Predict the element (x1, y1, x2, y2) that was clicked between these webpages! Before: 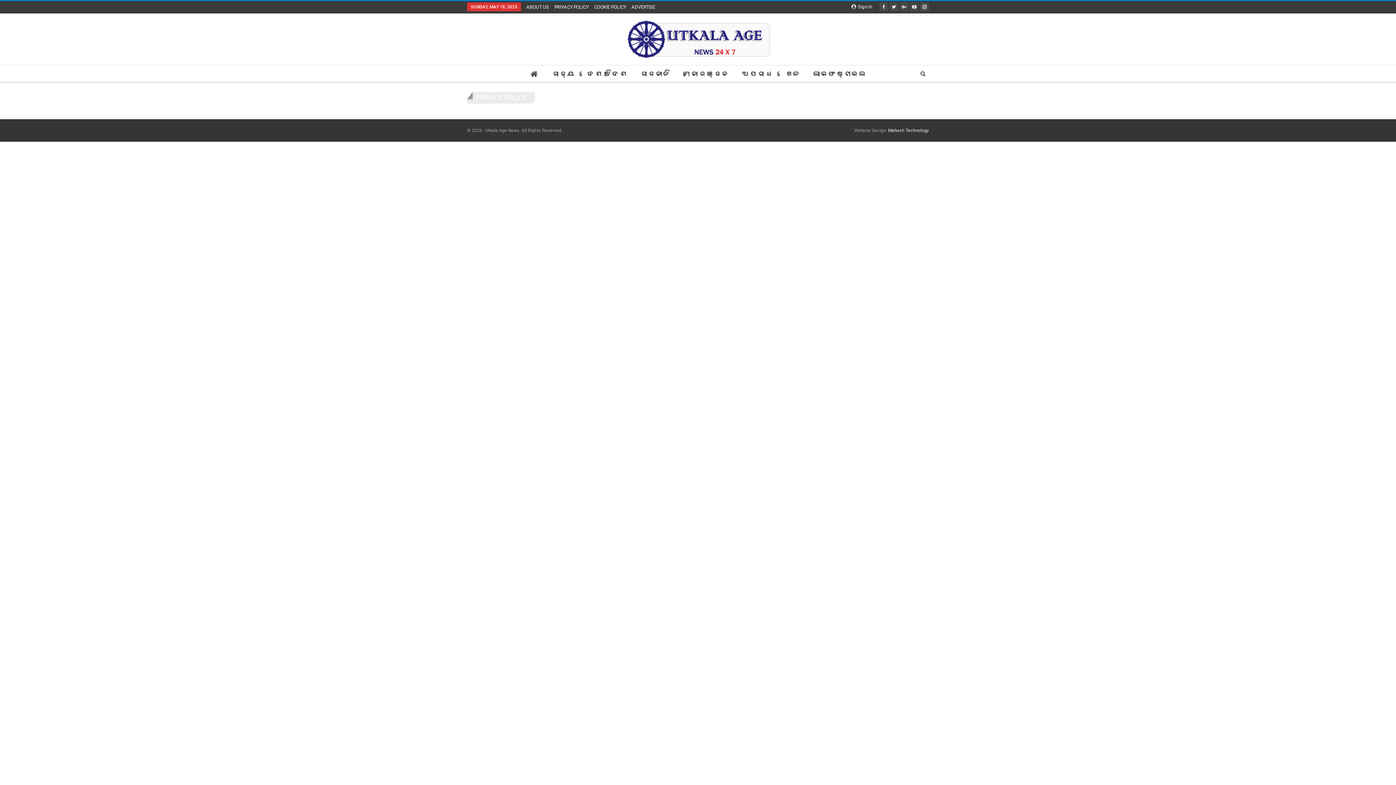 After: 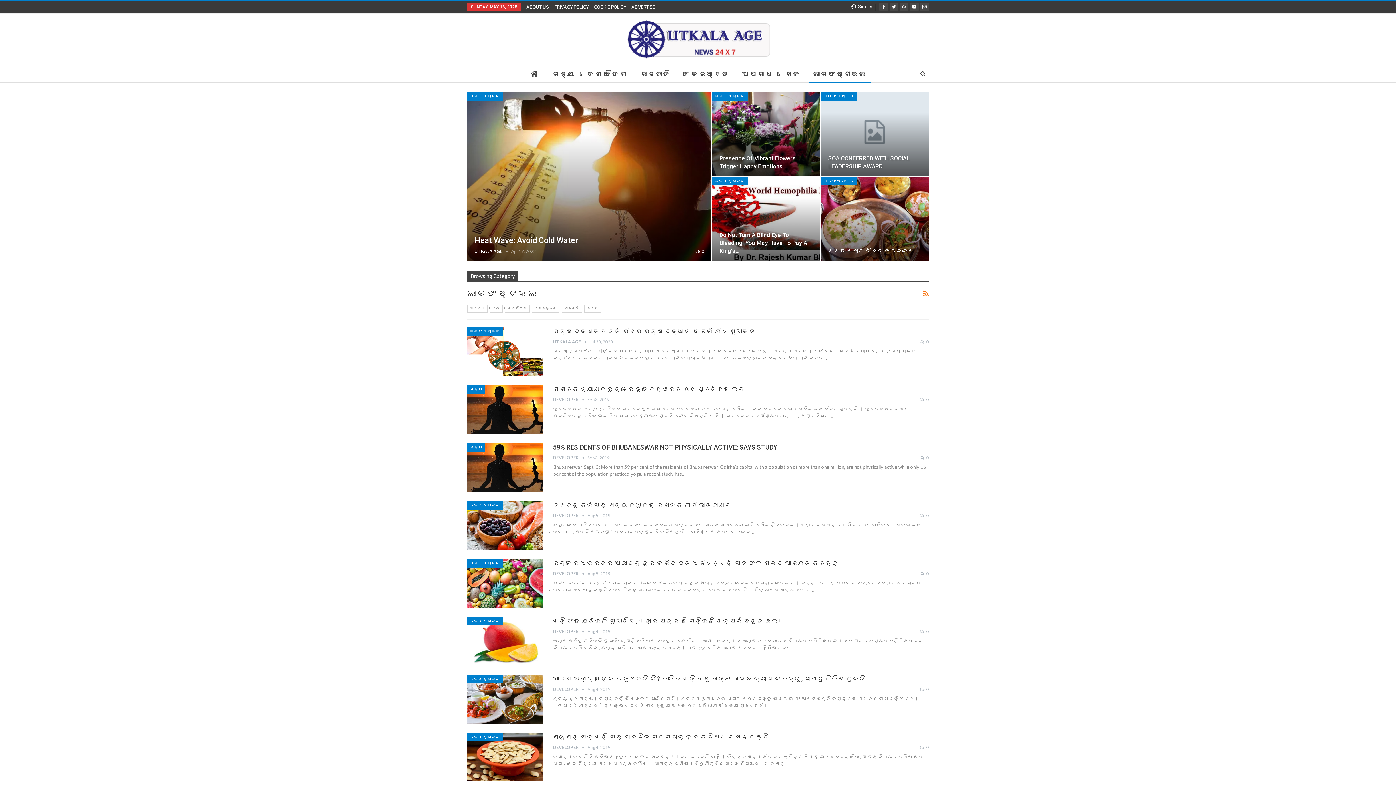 Action: bbox: (808, 65, 871, 82) label: ଲାଇଫଷ୍ଟାଇଲ